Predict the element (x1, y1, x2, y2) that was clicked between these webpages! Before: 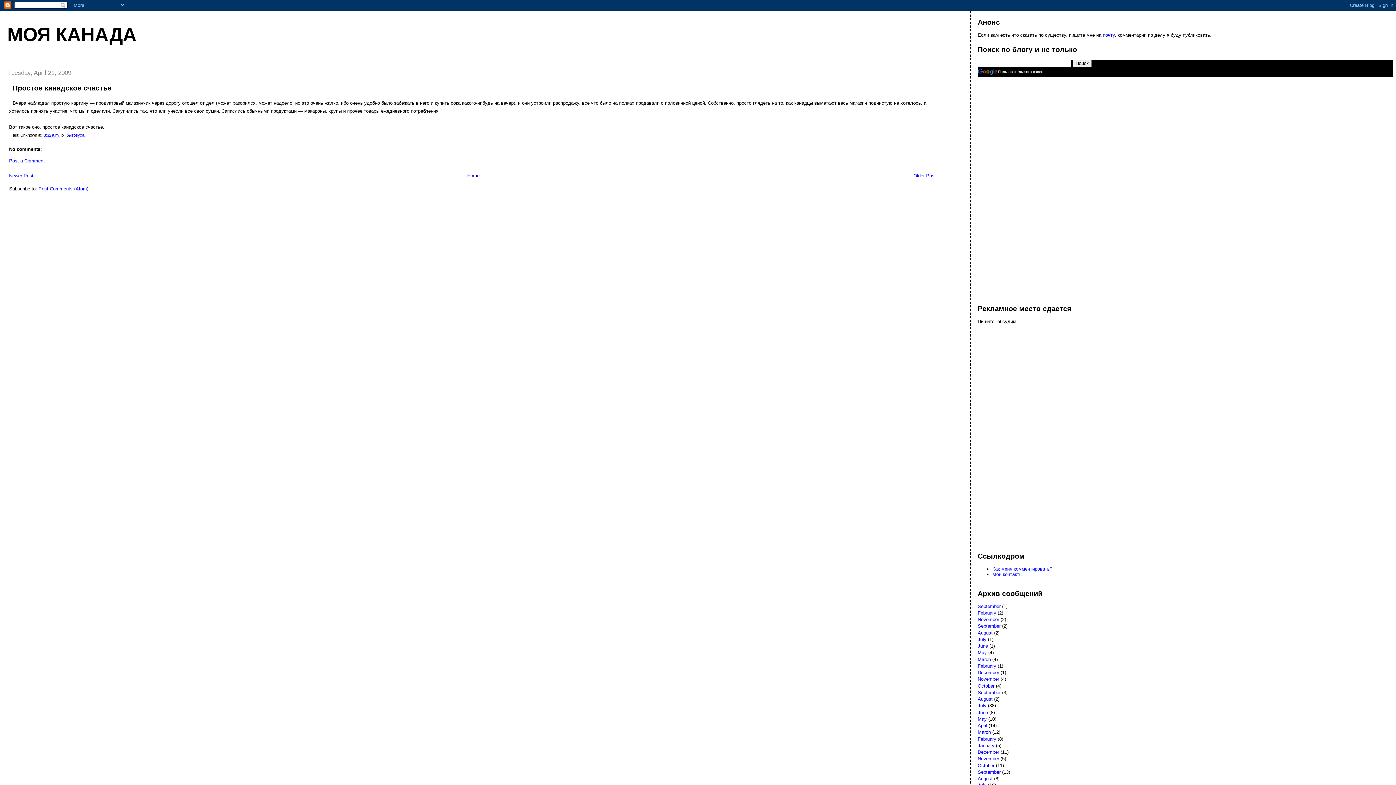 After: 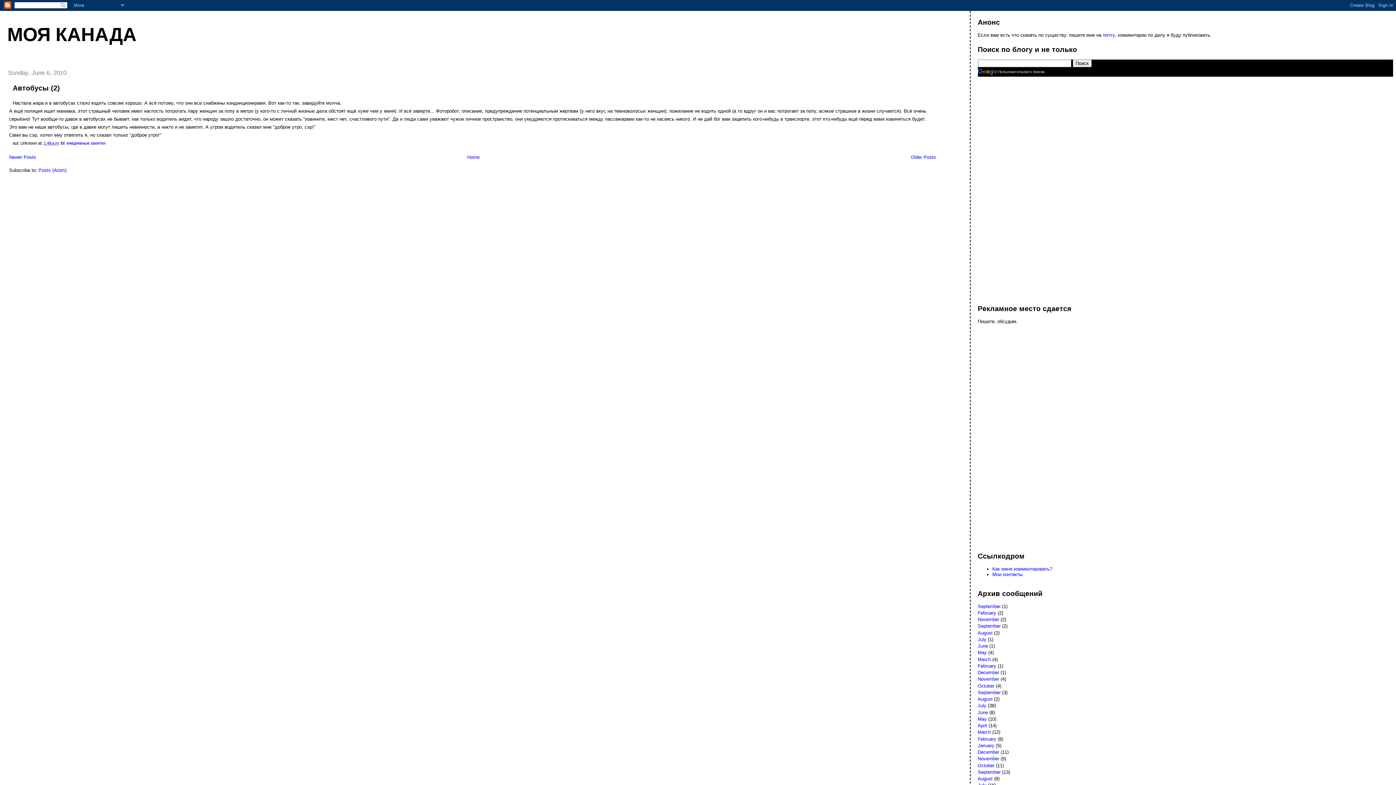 Action: bbox: (978, 643, 988, 649) label: June